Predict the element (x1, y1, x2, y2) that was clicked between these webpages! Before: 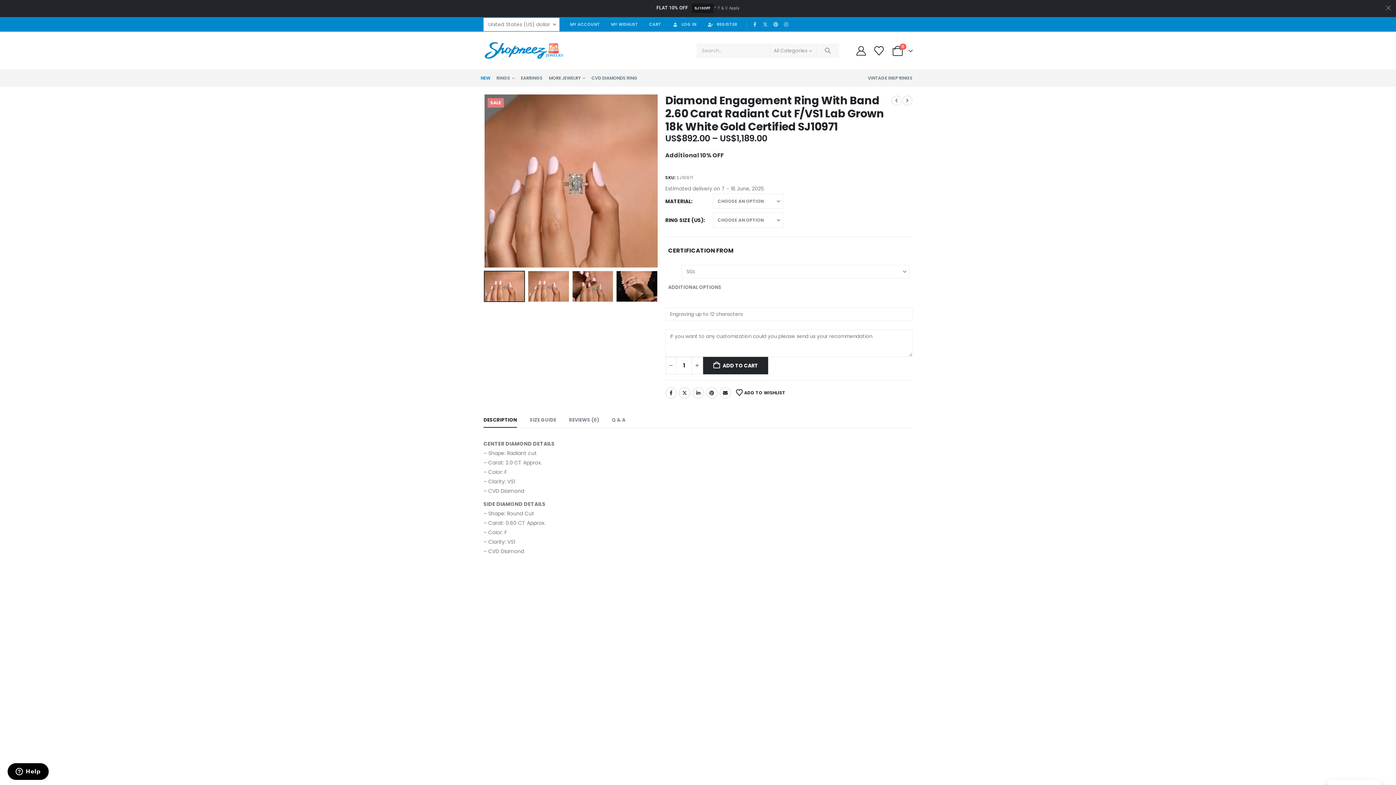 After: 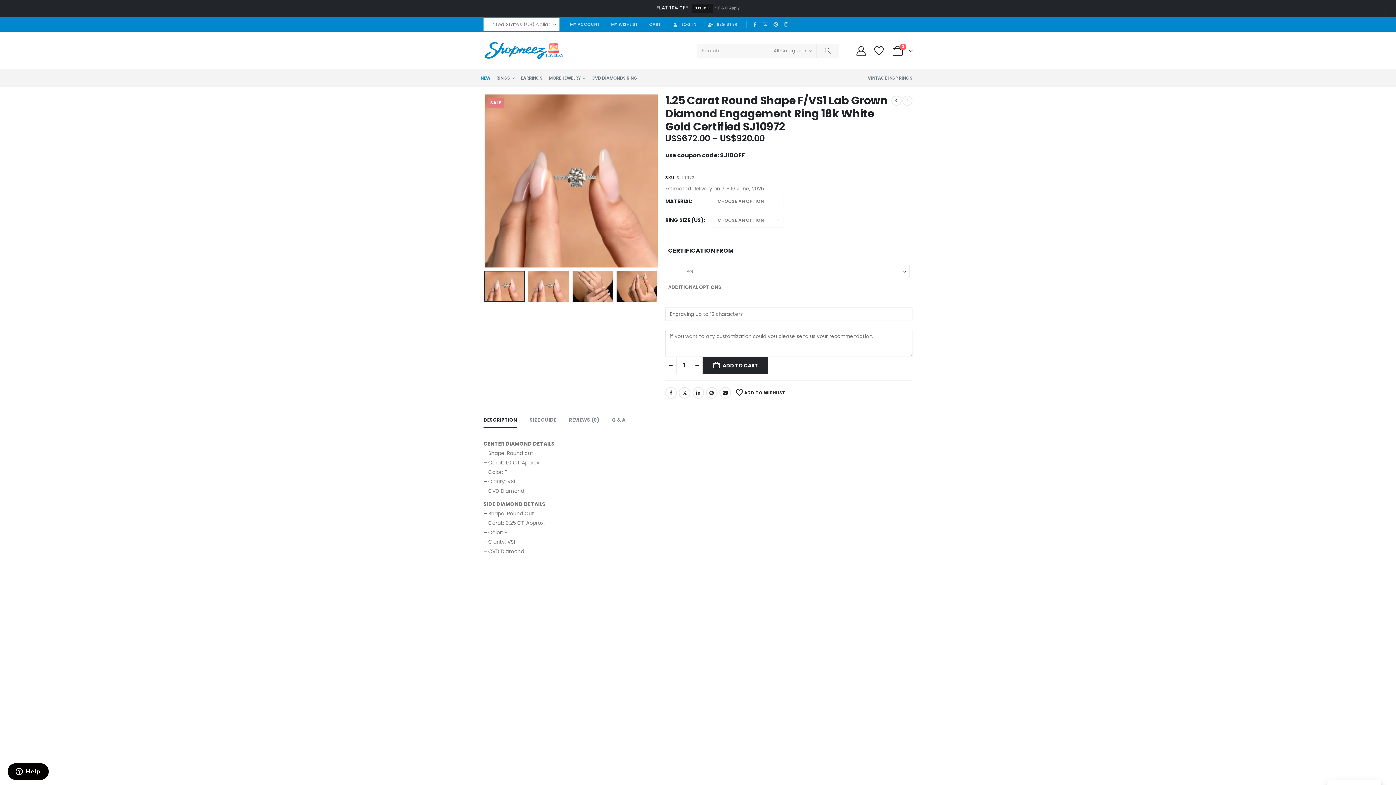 Action: label: next bbox: (902, 95, 912, 105)